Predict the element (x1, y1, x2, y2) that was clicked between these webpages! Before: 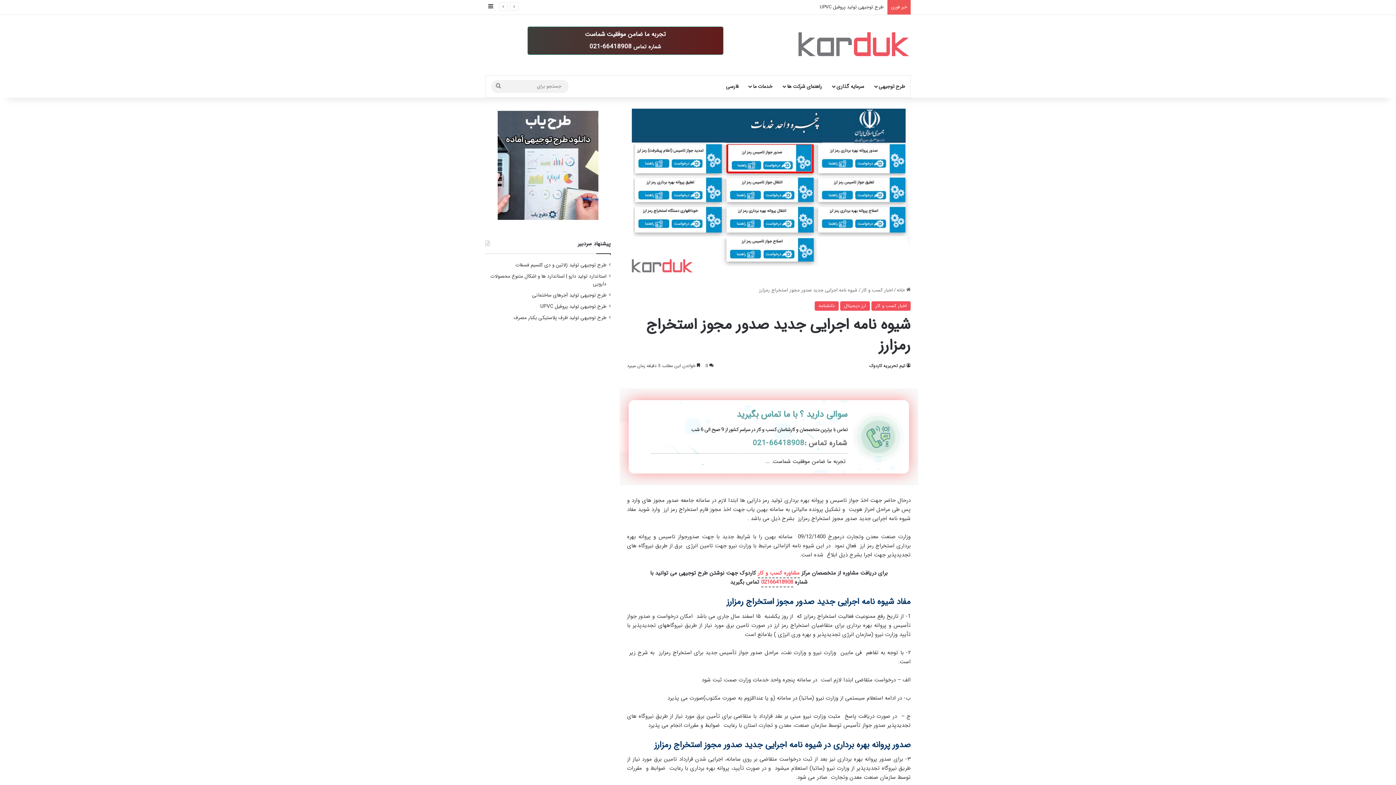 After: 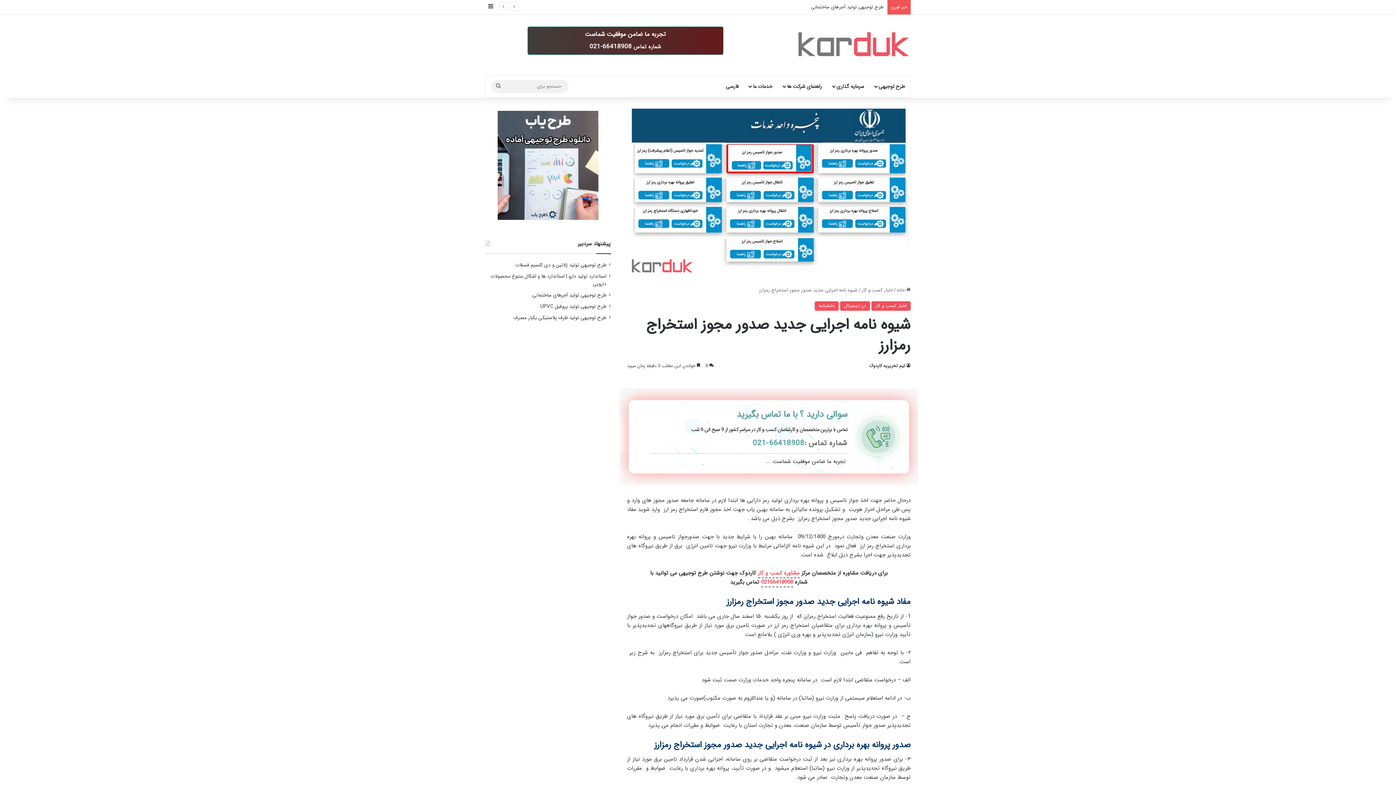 Action: label: شماره تماس :66418908-021 bbox: (740, 439, 847, 448)